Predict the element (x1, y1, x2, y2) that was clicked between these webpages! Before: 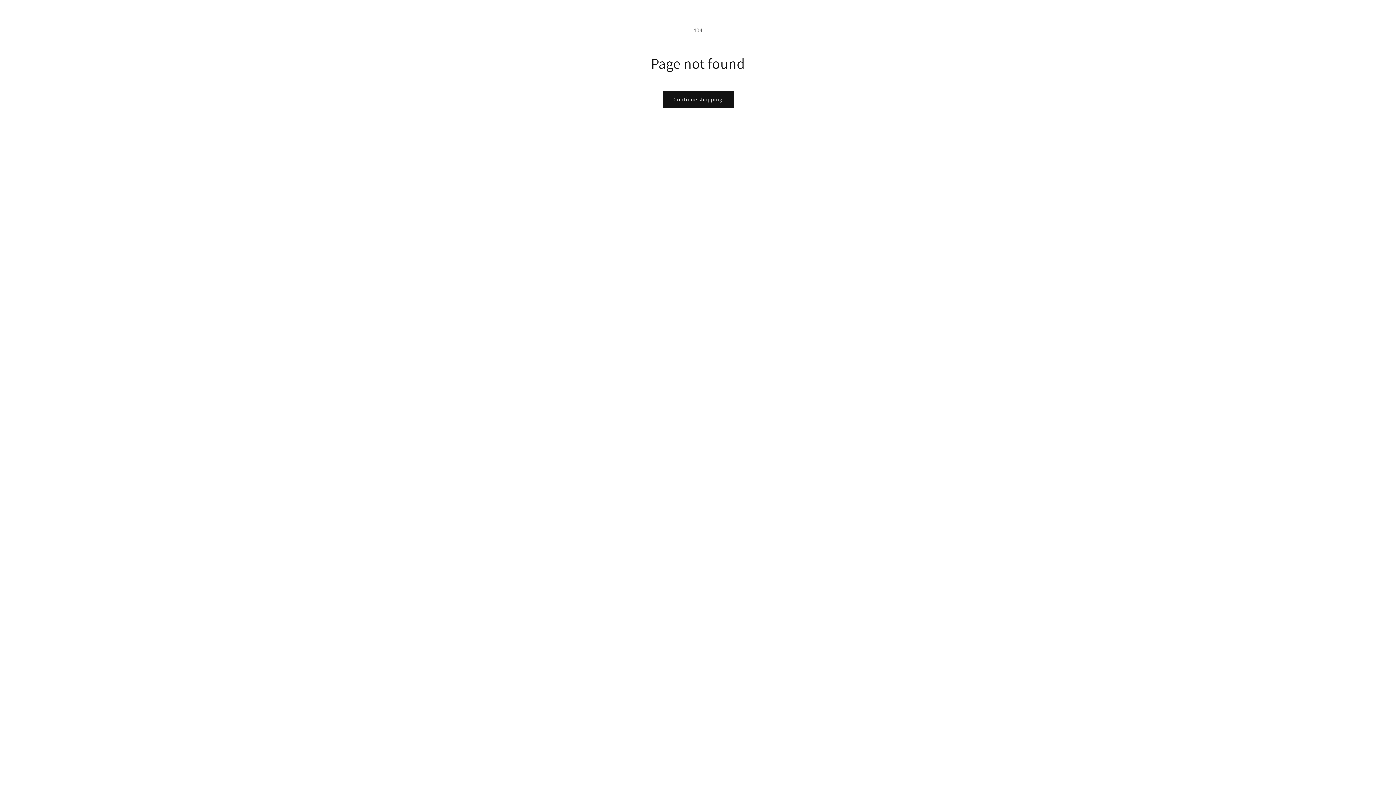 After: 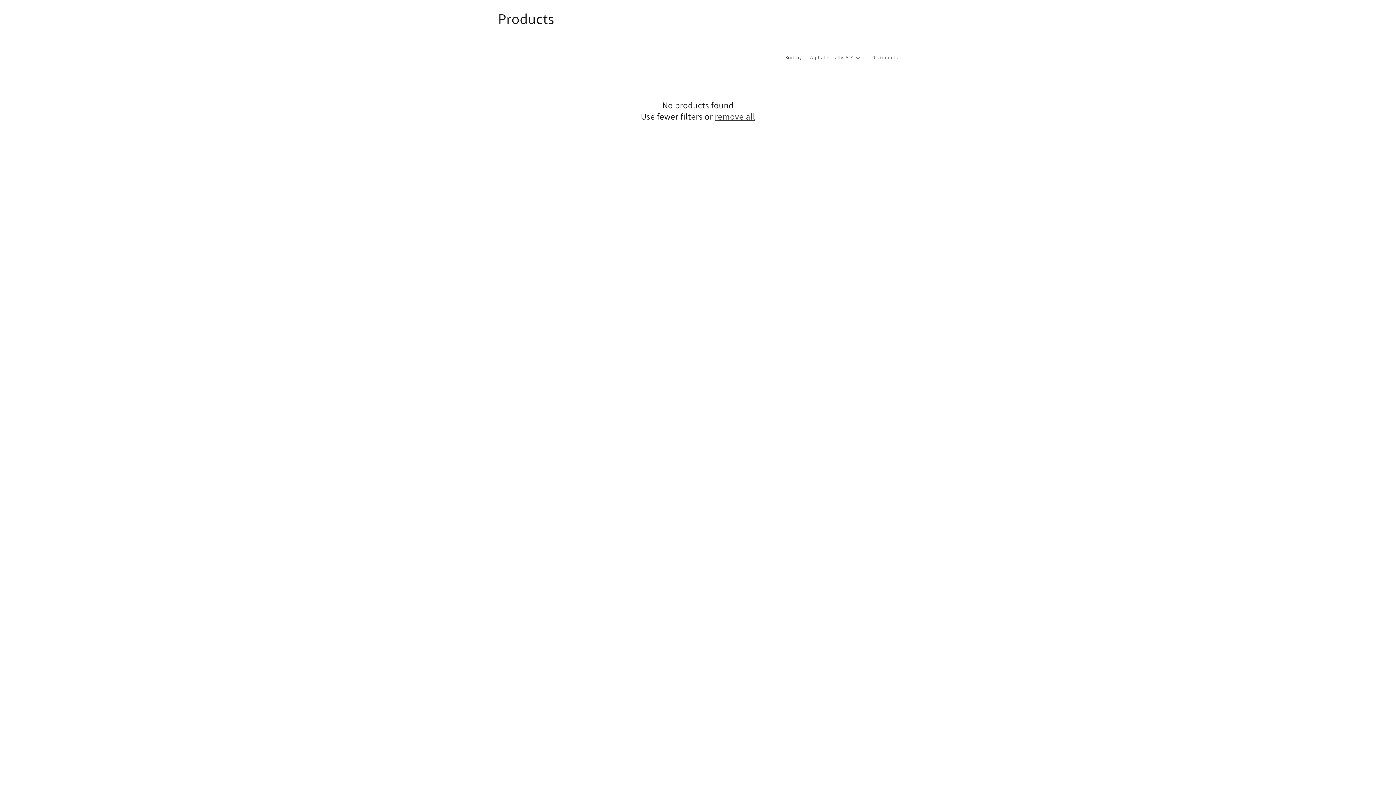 Action: bbox: (662, 90, 733, 108) label: Continue shopping